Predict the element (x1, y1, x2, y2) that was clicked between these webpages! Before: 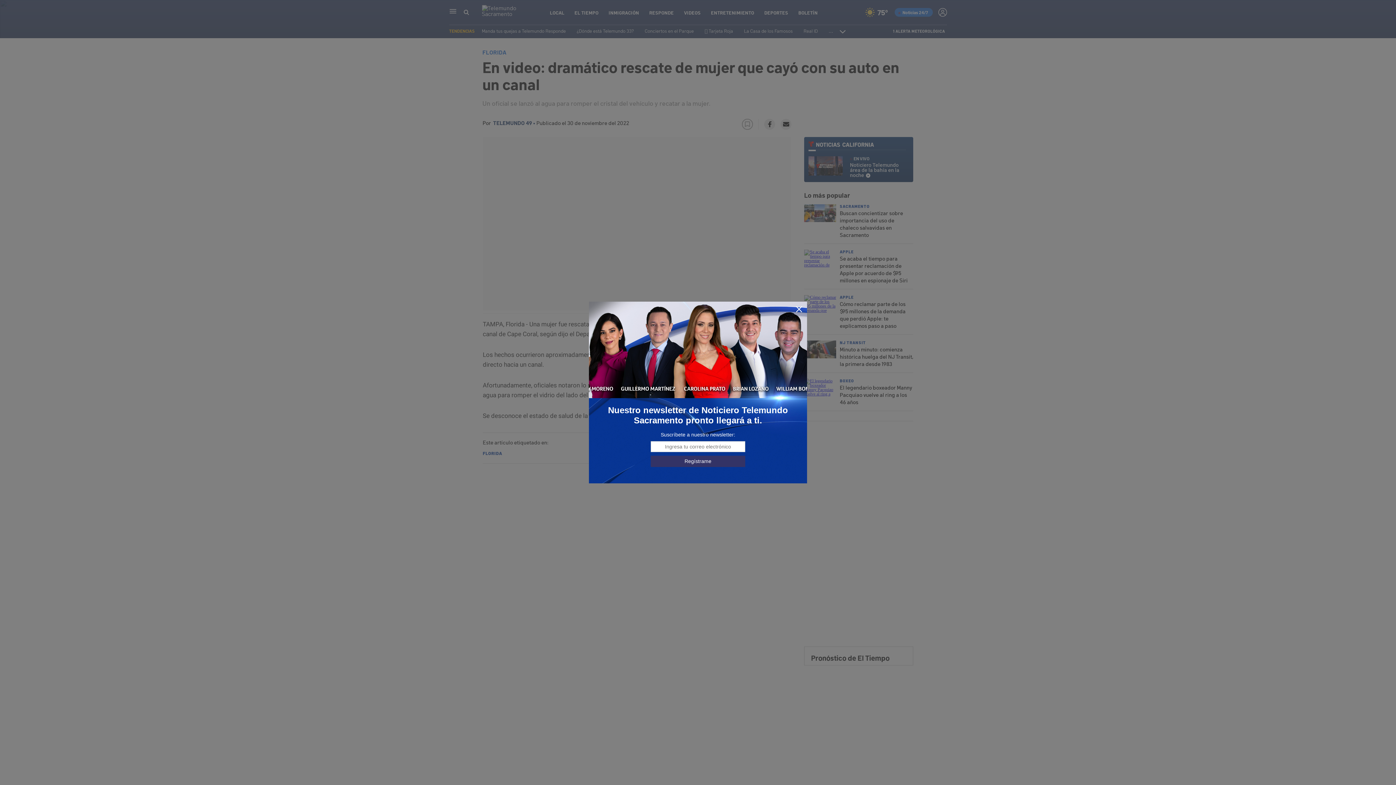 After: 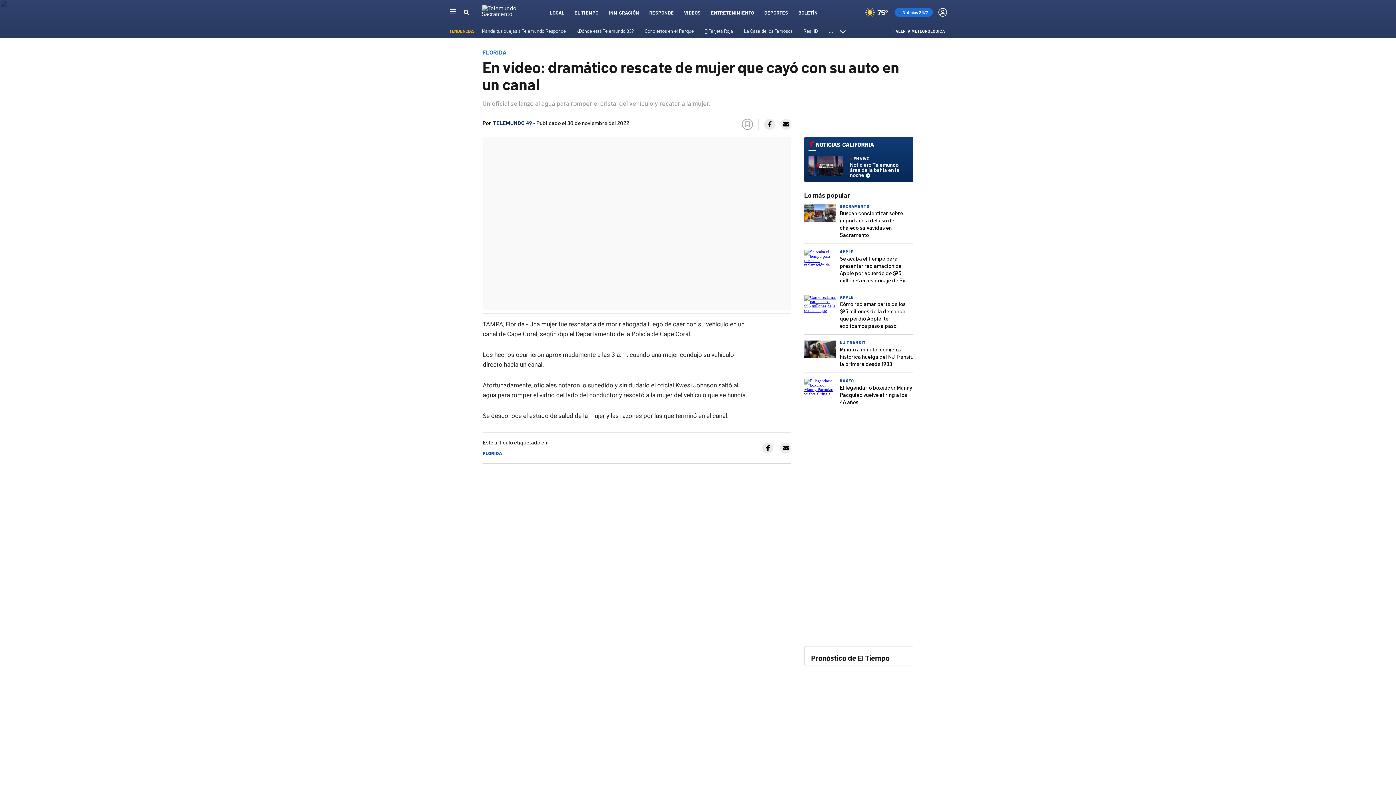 Action: bbox: (795, 305, 803, 313)